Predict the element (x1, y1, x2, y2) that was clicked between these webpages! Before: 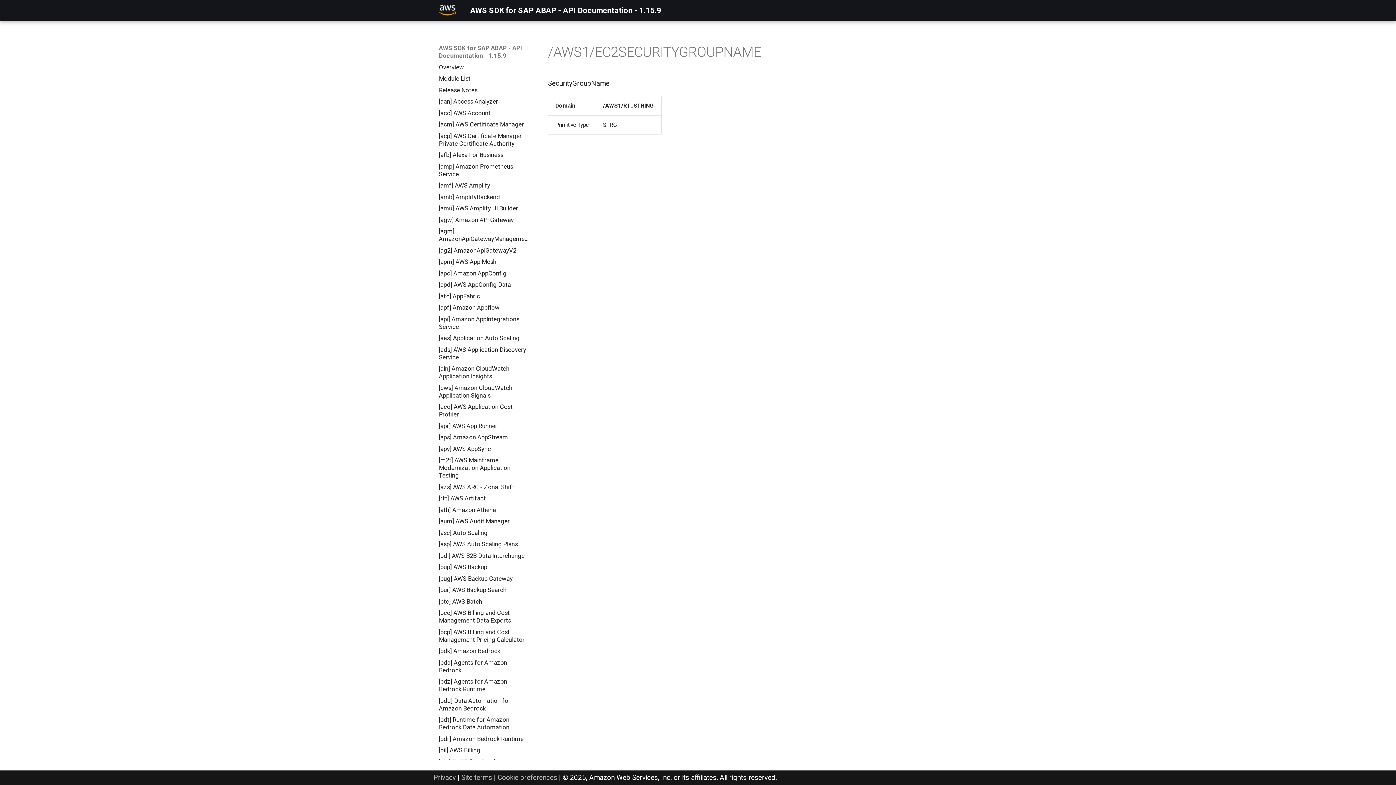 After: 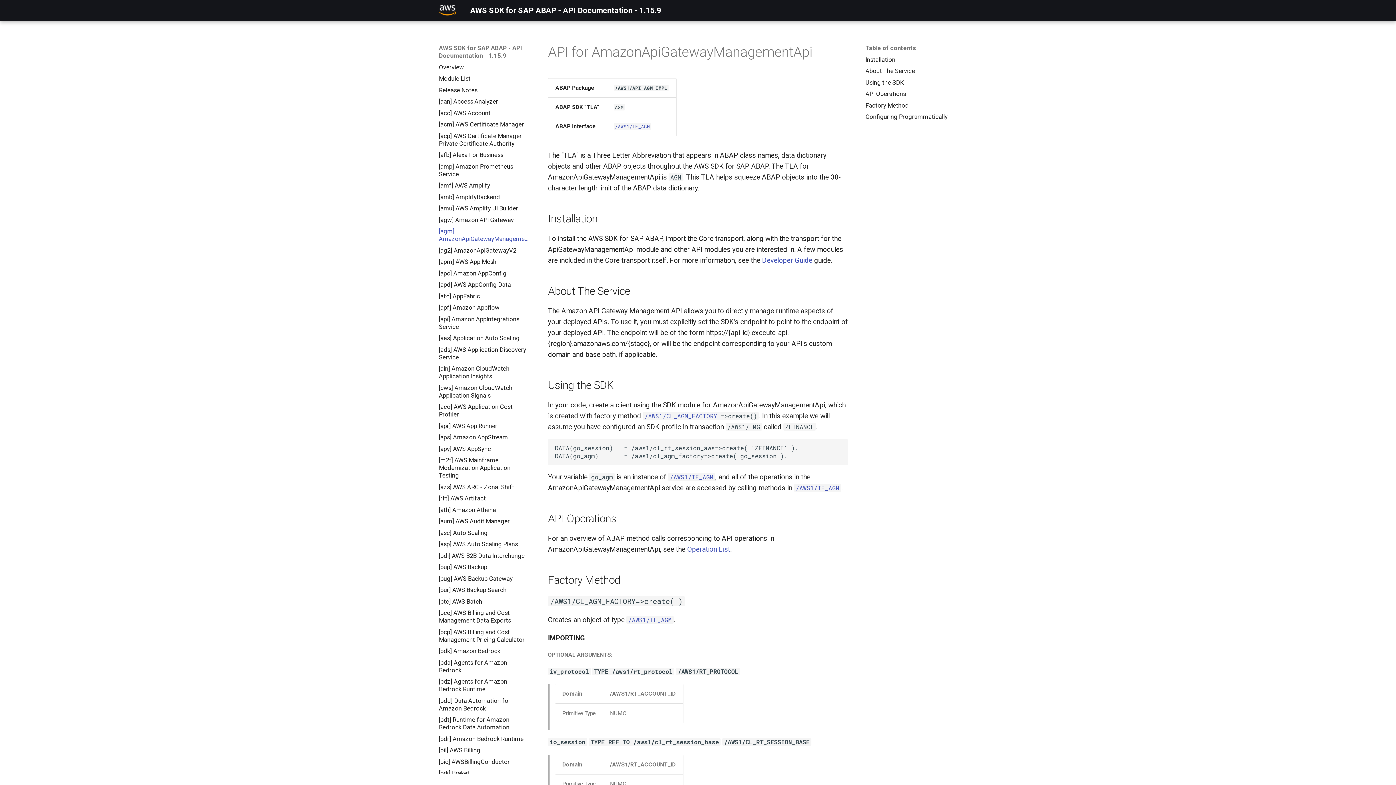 Action: label: [agm] AmazonApiGatewayManagementApi bbox: (438, 227, 530, 243)